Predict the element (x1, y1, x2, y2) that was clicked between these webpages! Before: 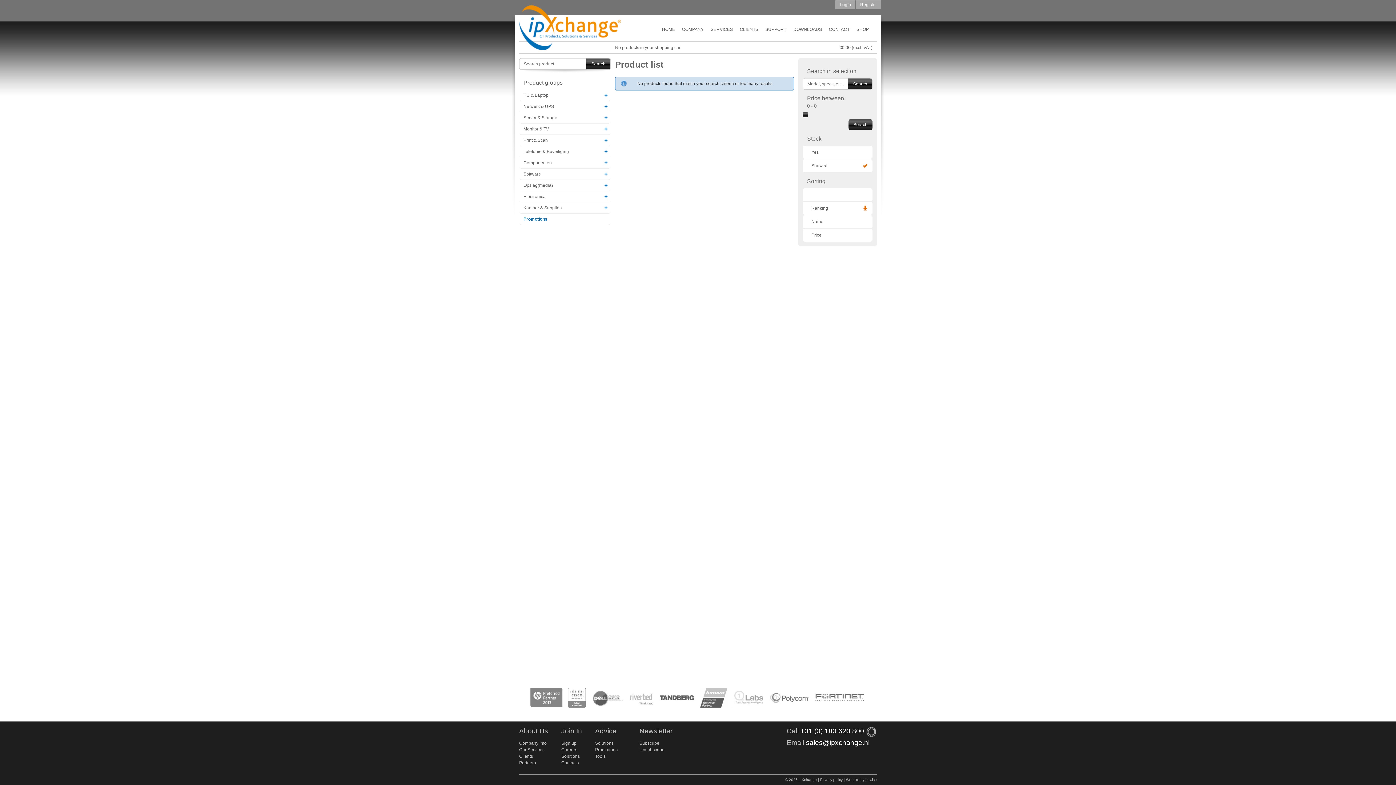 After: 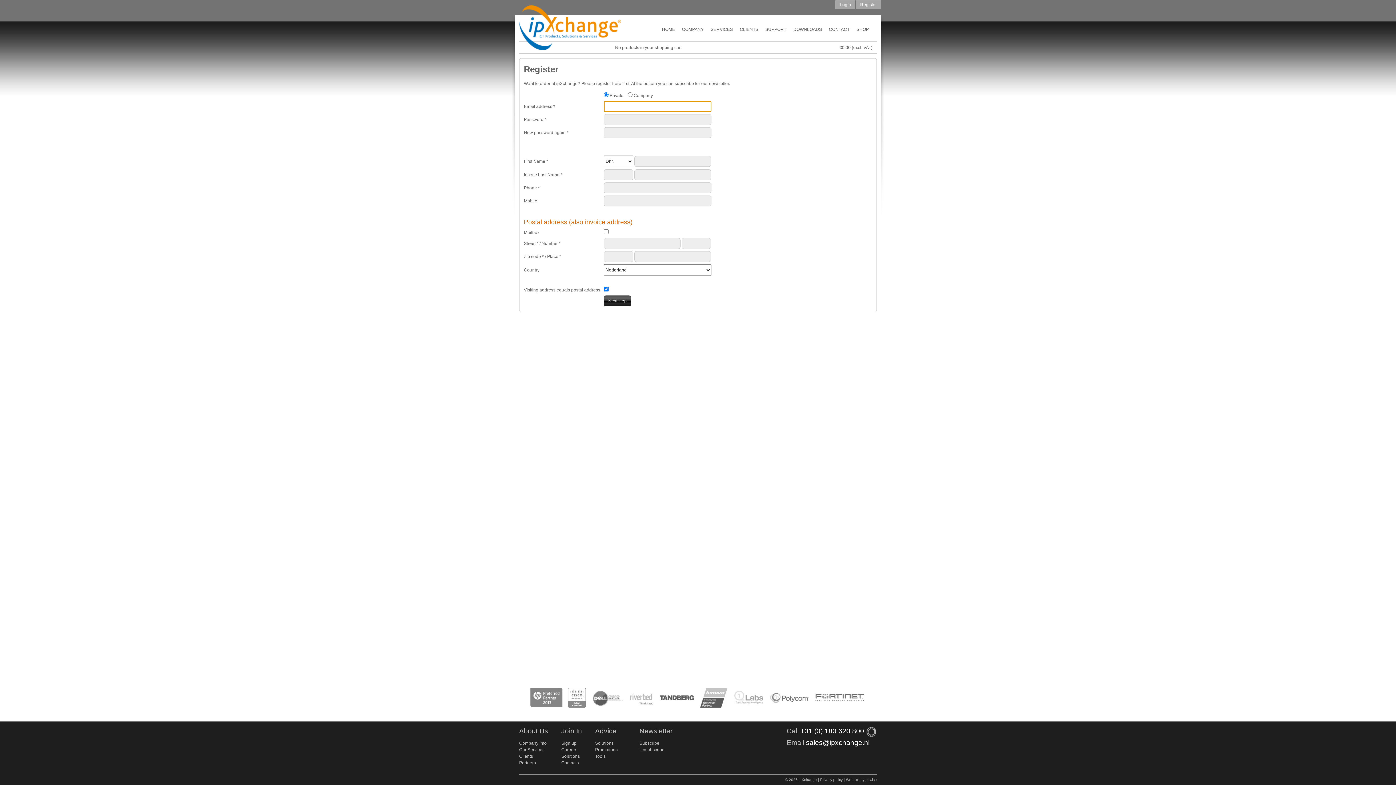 Action: bbox: (856, 0, 881, 9) label: Register